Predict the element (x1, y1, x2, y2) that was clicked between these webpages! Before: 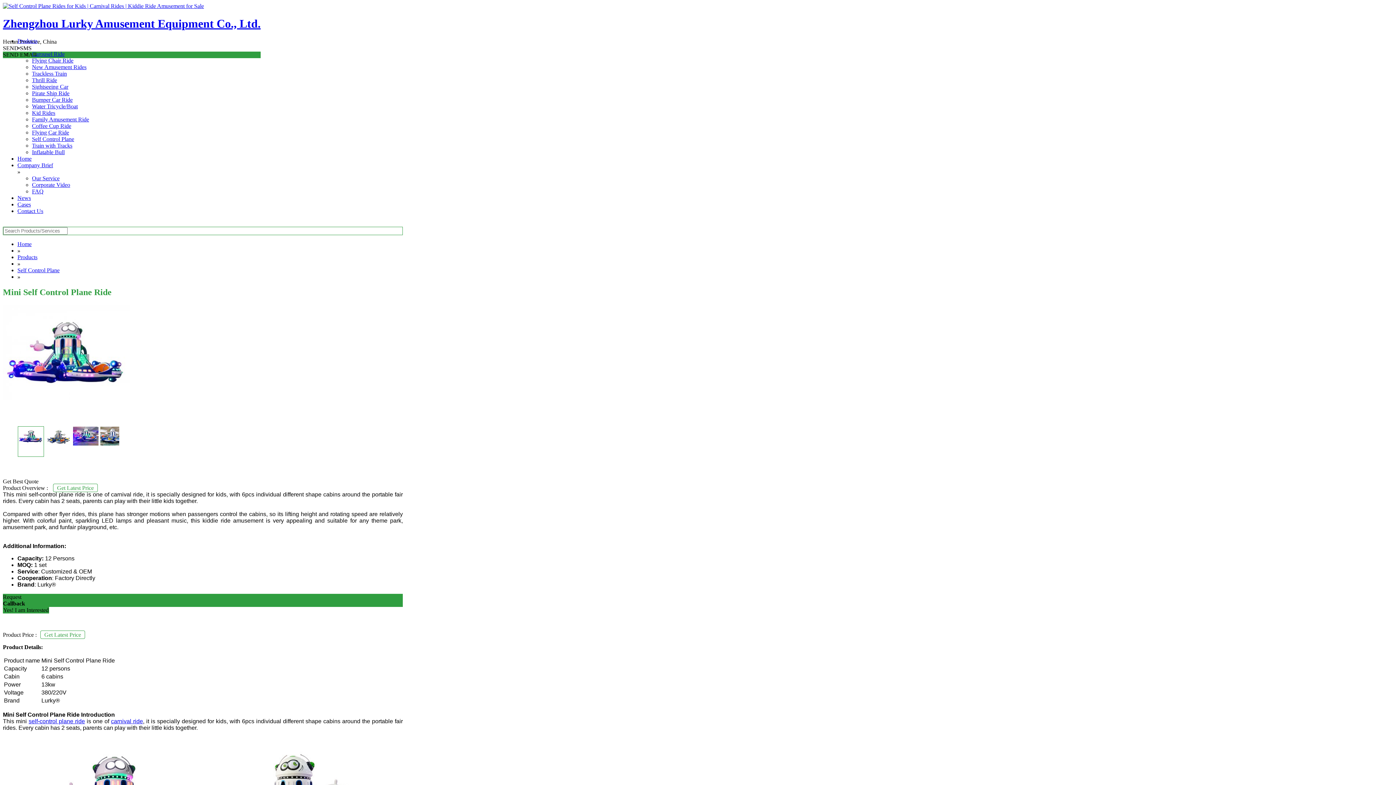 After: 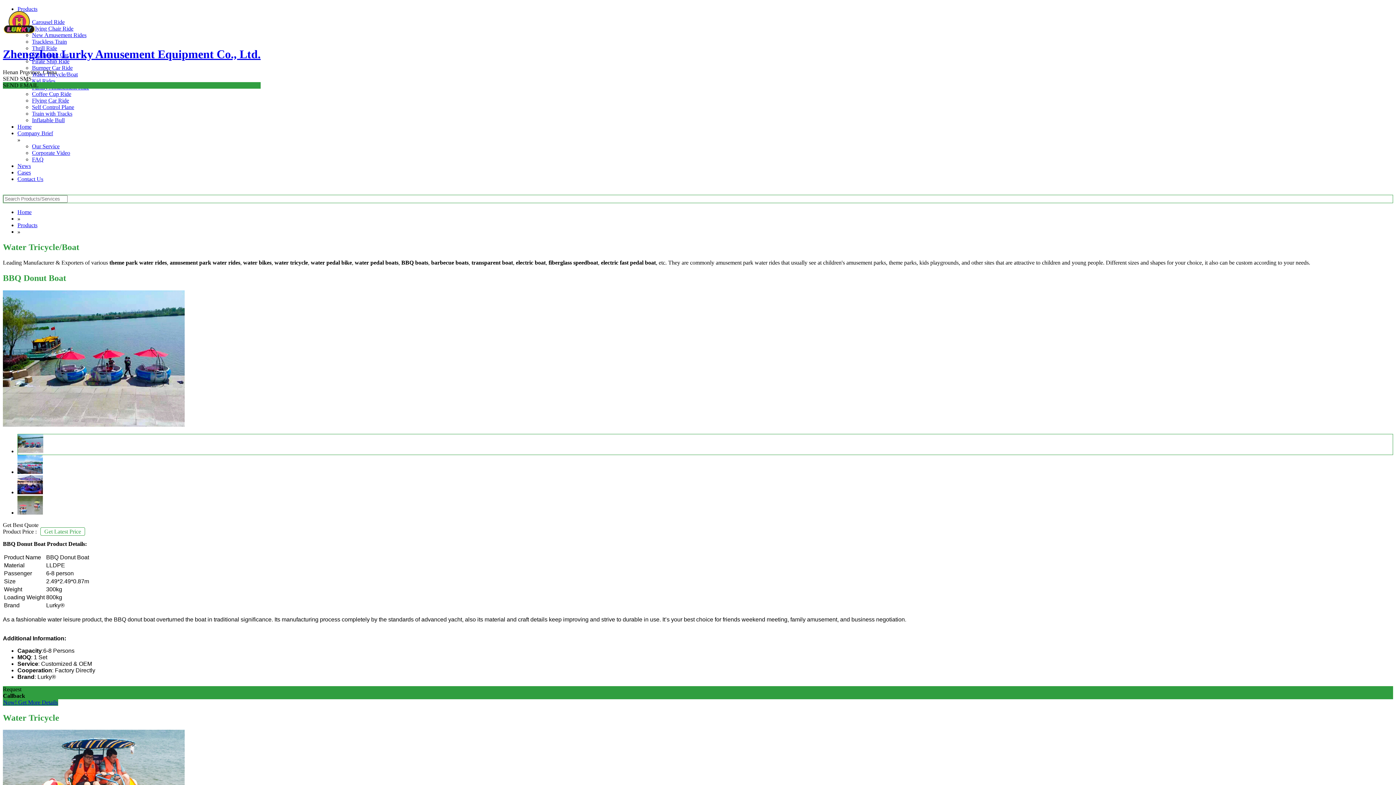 Action: label: Water Tricycle/Boat bbox: (32, 103, 77, 109)